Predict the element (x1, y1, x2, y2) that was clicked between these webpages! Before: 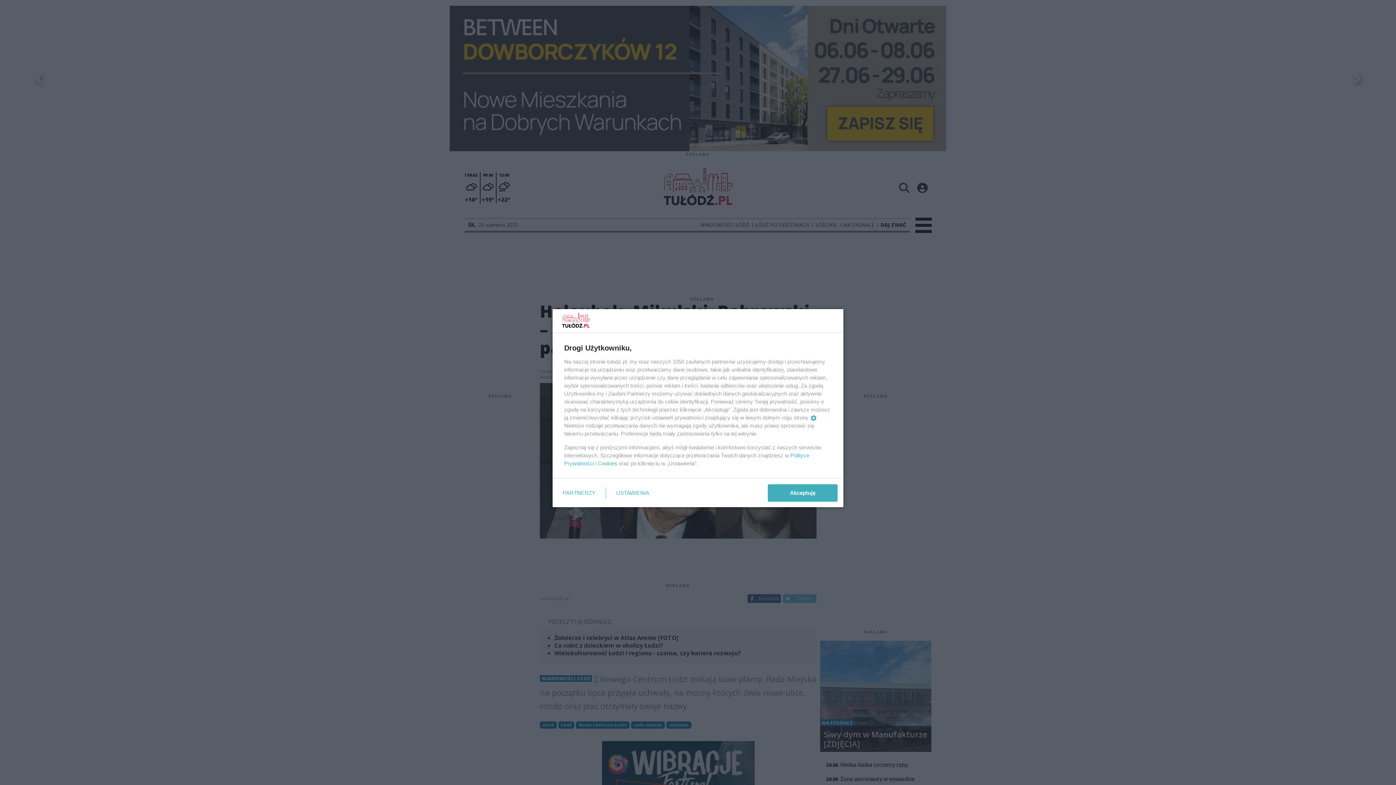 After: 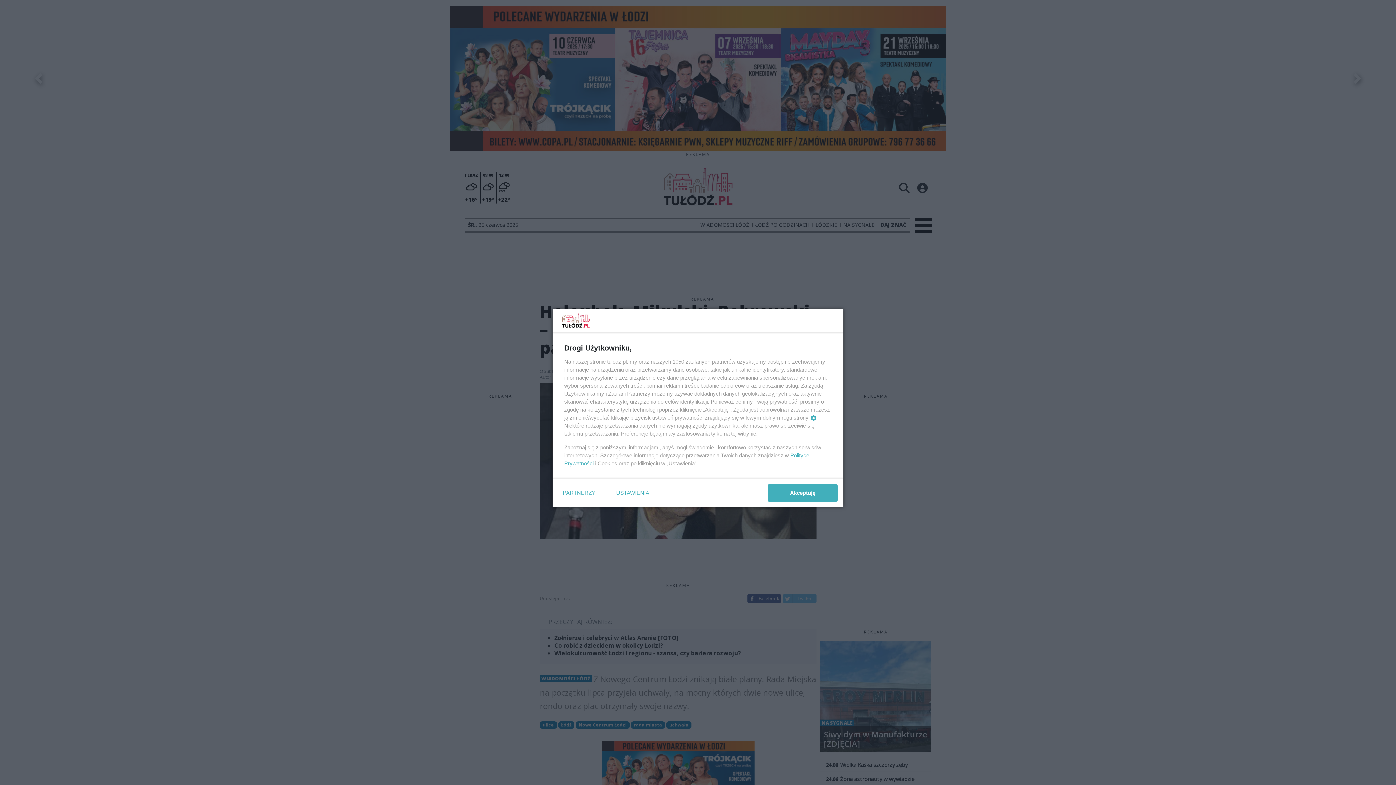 Action: bbox: (597, 460, 617, 466) label: Cookies